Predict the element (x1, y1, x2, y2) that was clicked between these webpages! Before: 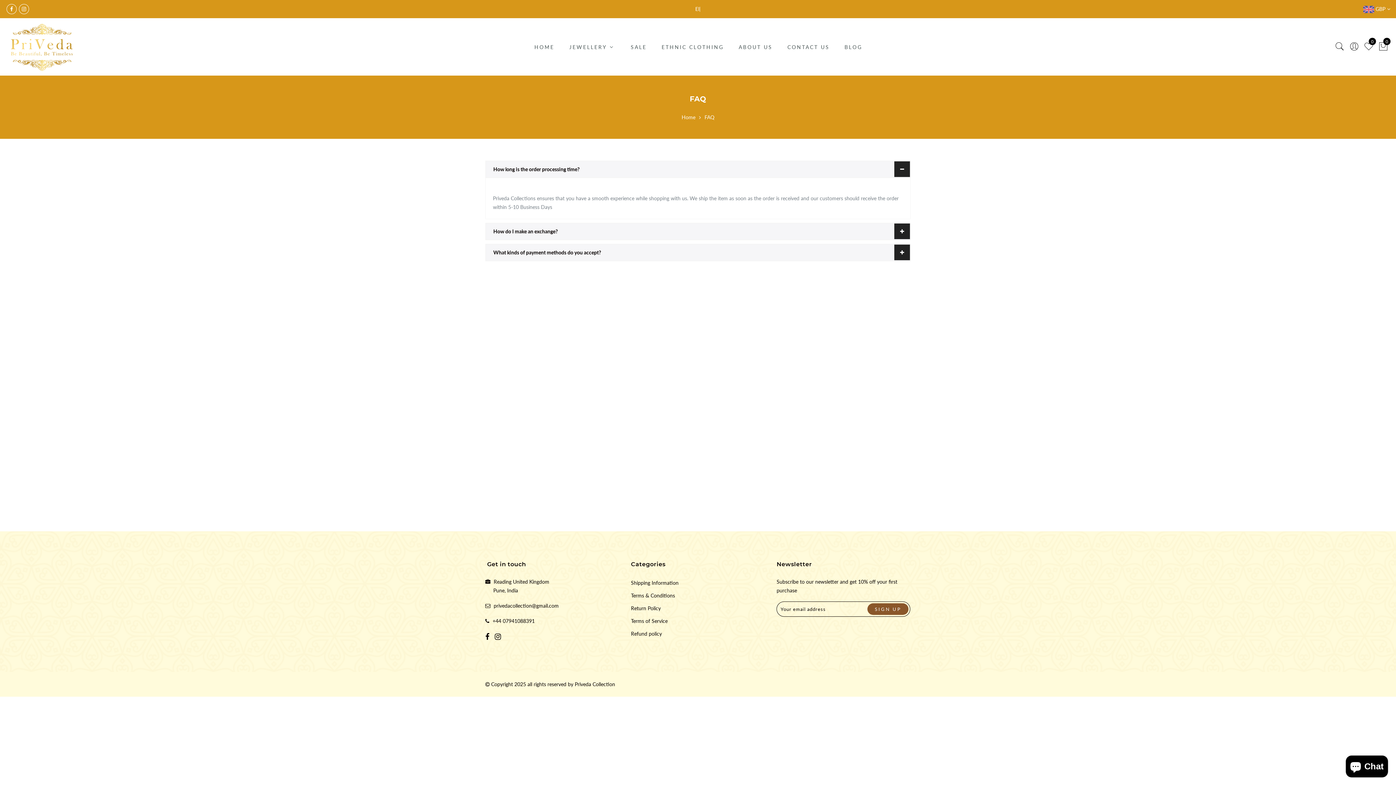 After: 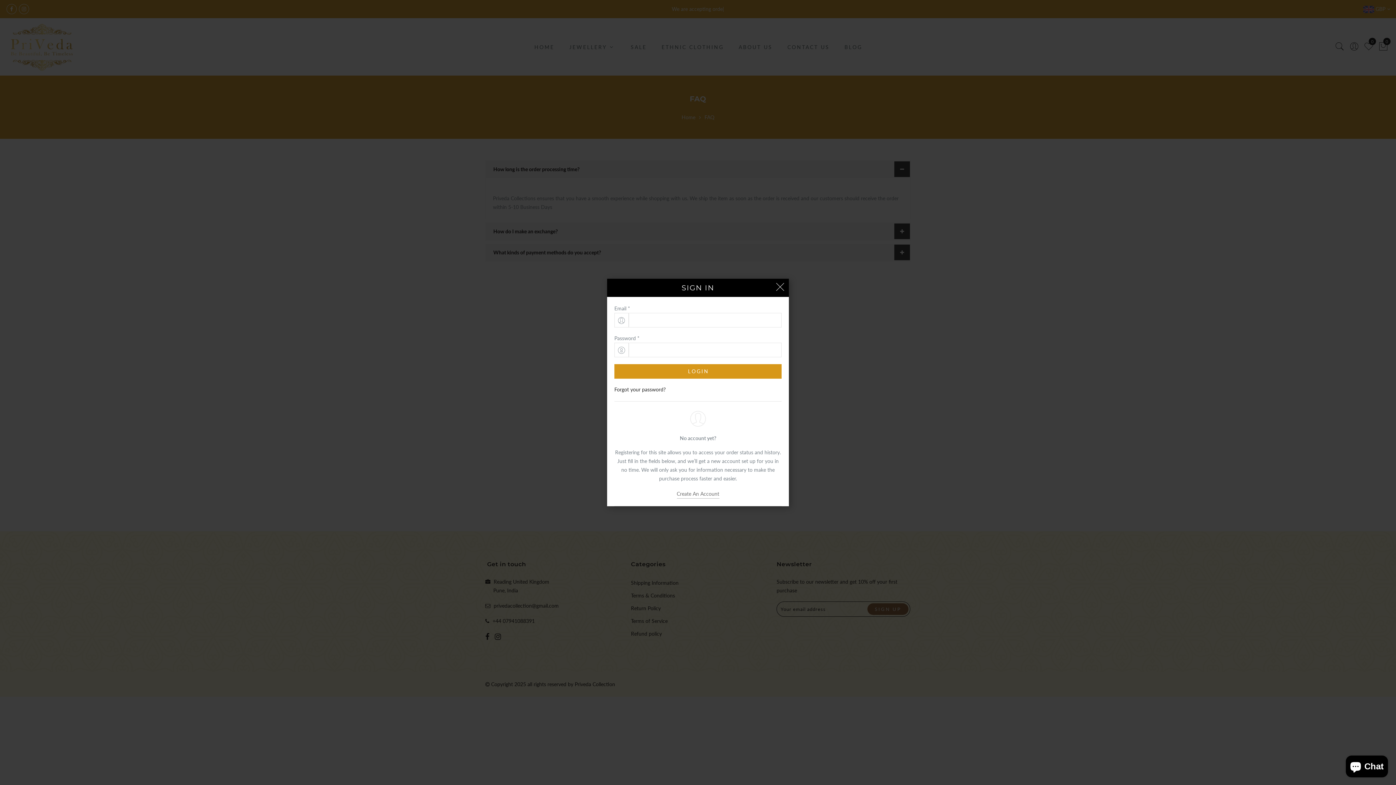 Action: bbox: (1349, 37, 1359, 55)